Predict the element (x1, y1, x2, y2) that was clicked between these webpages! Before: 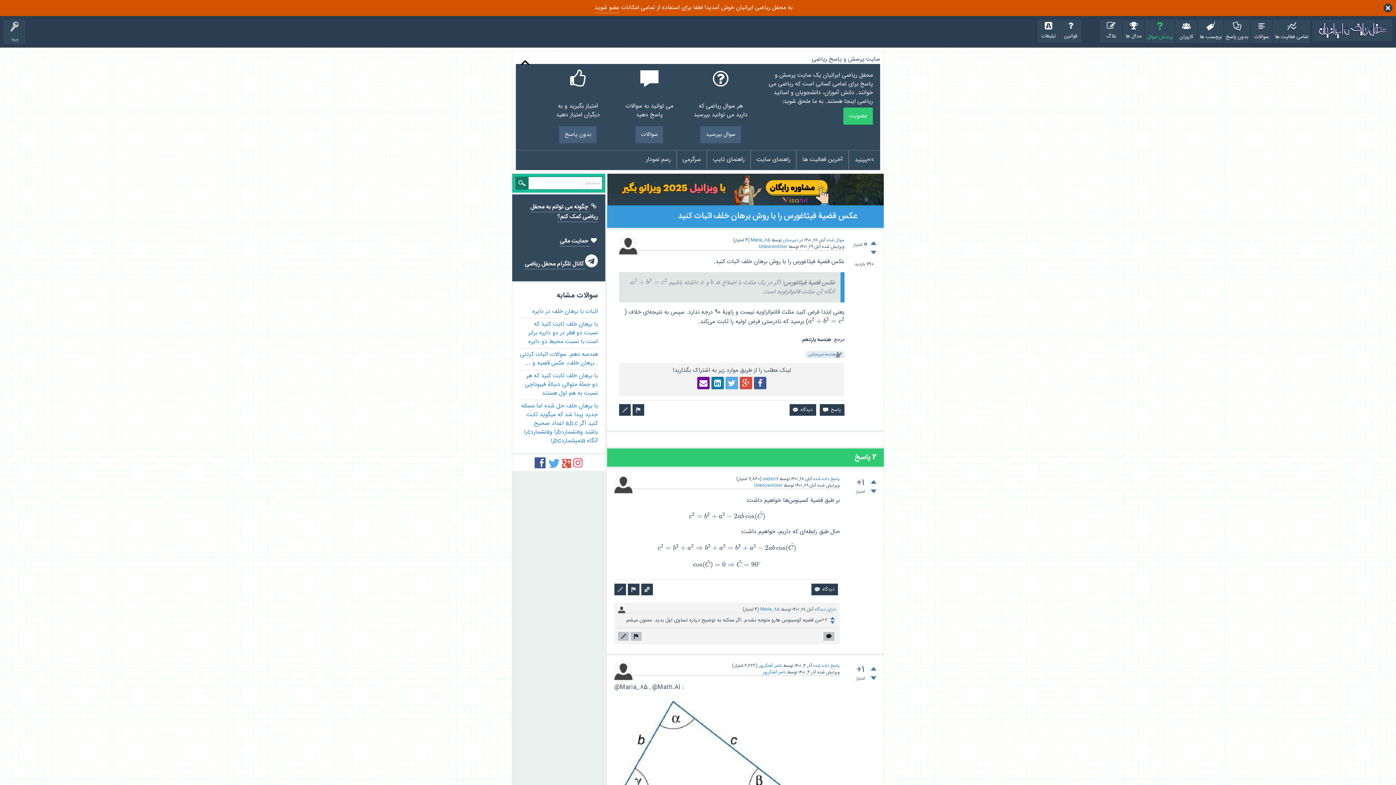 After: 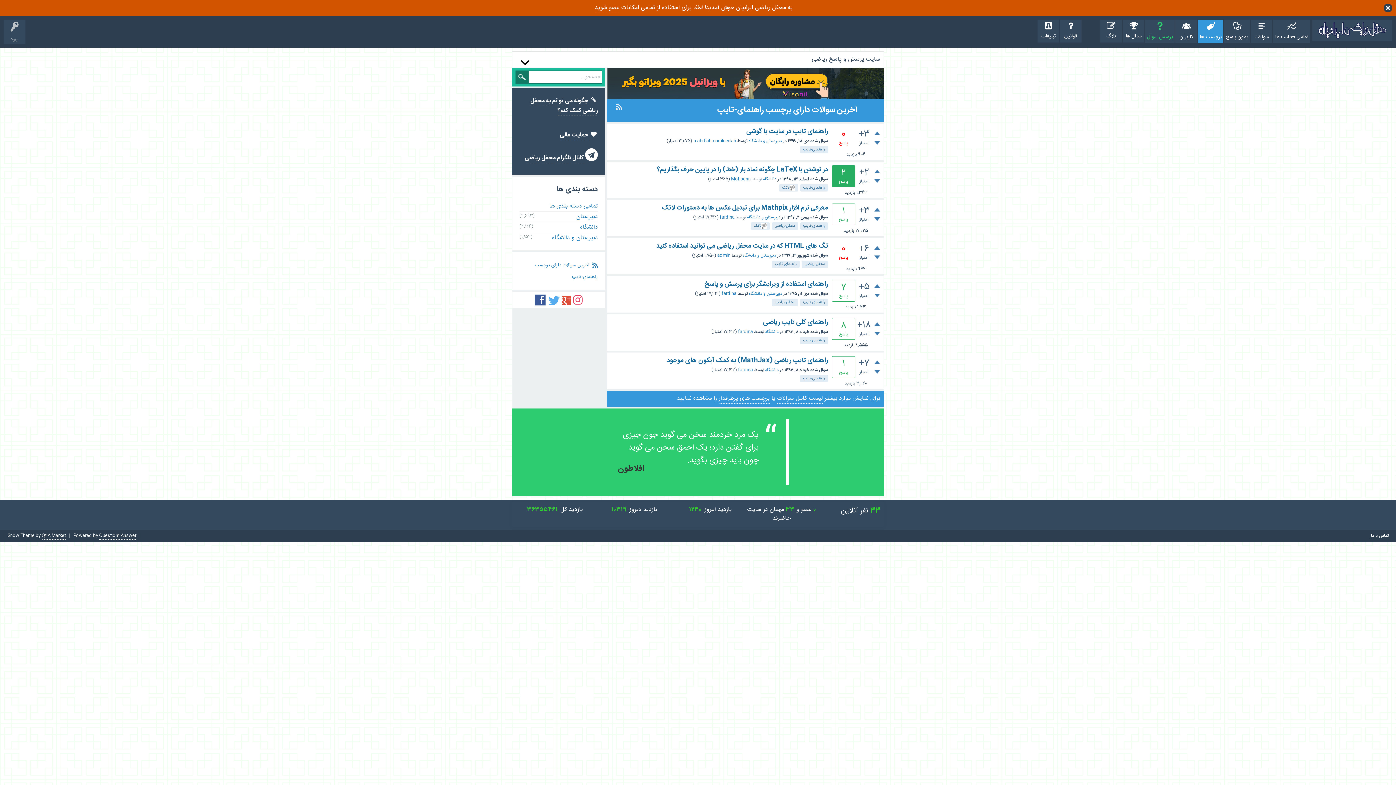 Action: bbox: (707, 150, 750, 169) label: راهنمای تایپ